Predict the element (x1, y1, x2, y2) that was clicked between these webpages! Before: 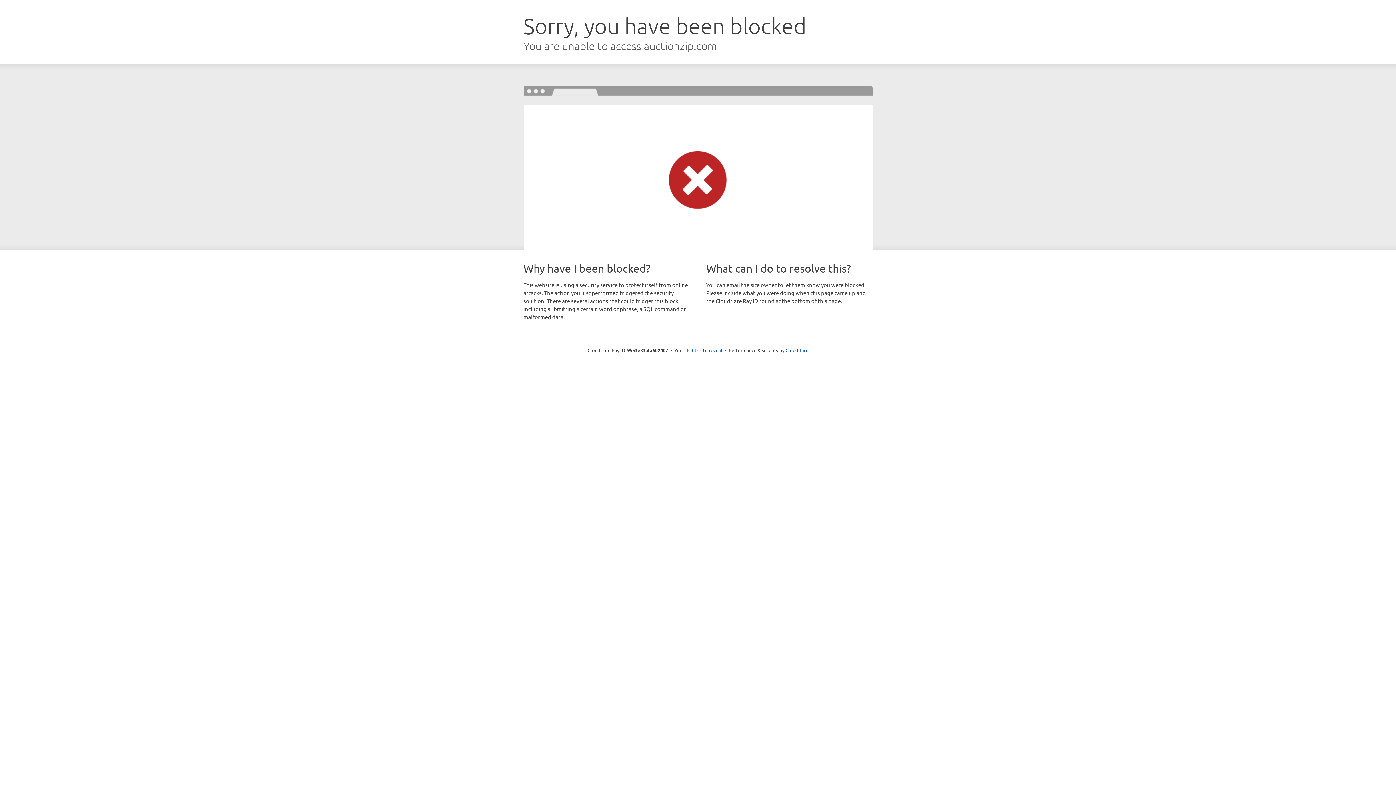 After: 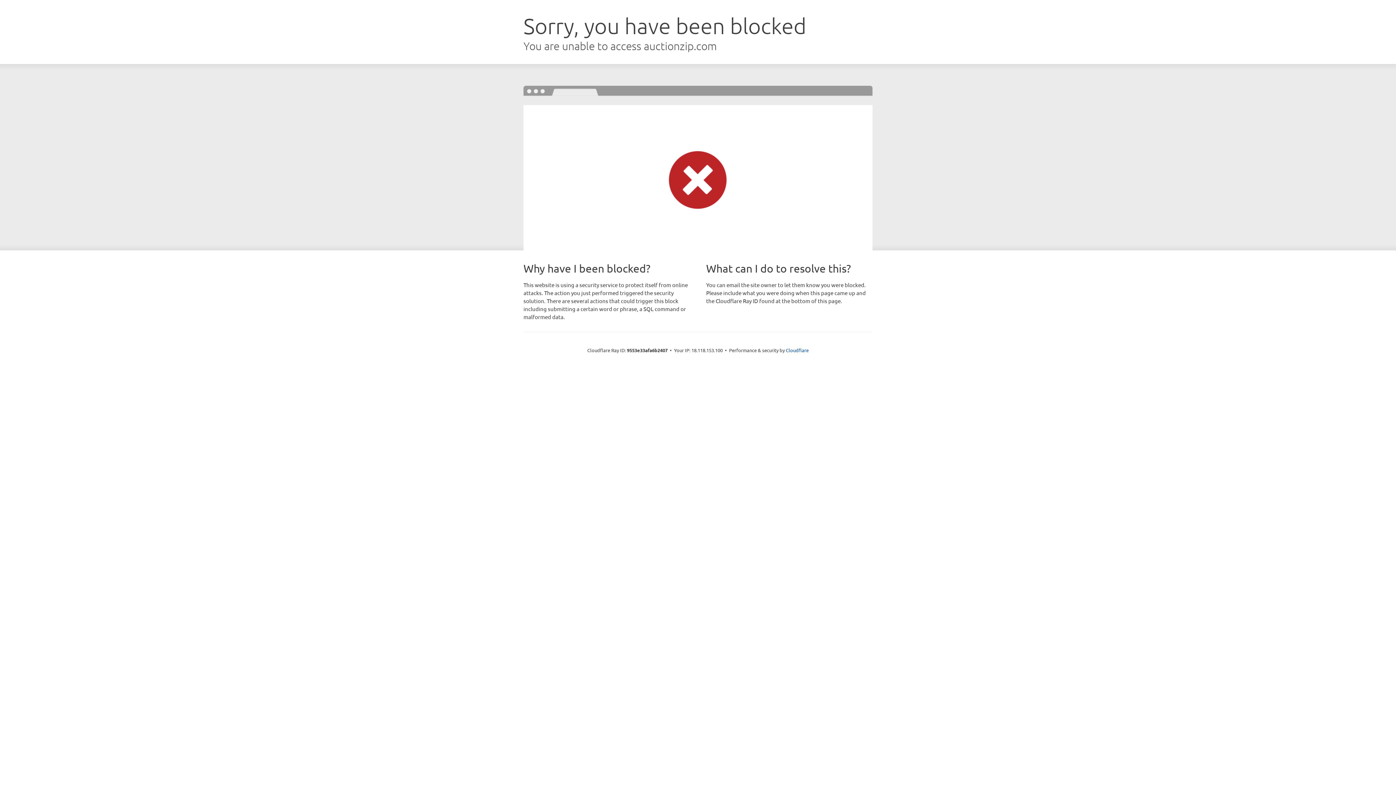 Action: label: Click to reveal bbox: (692, 346, 722, 353)